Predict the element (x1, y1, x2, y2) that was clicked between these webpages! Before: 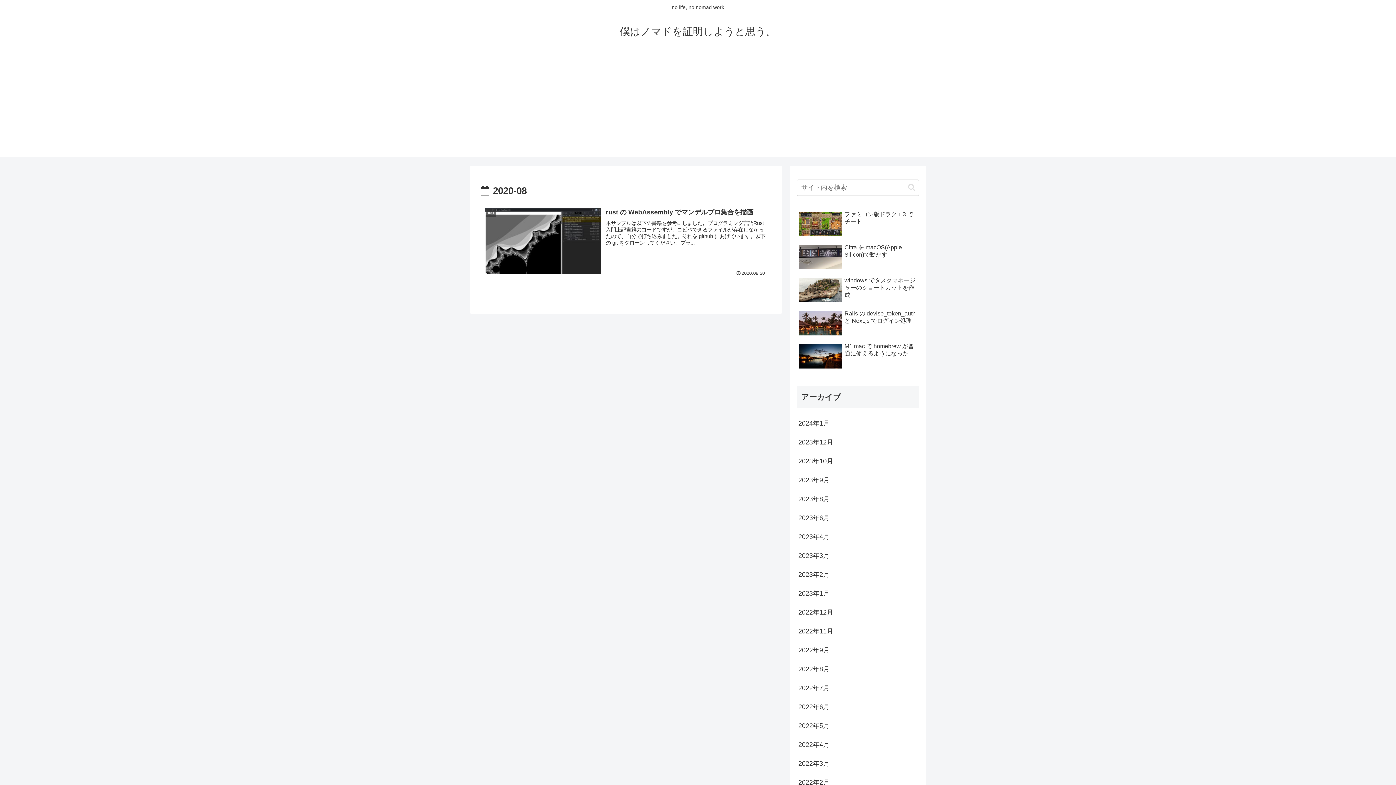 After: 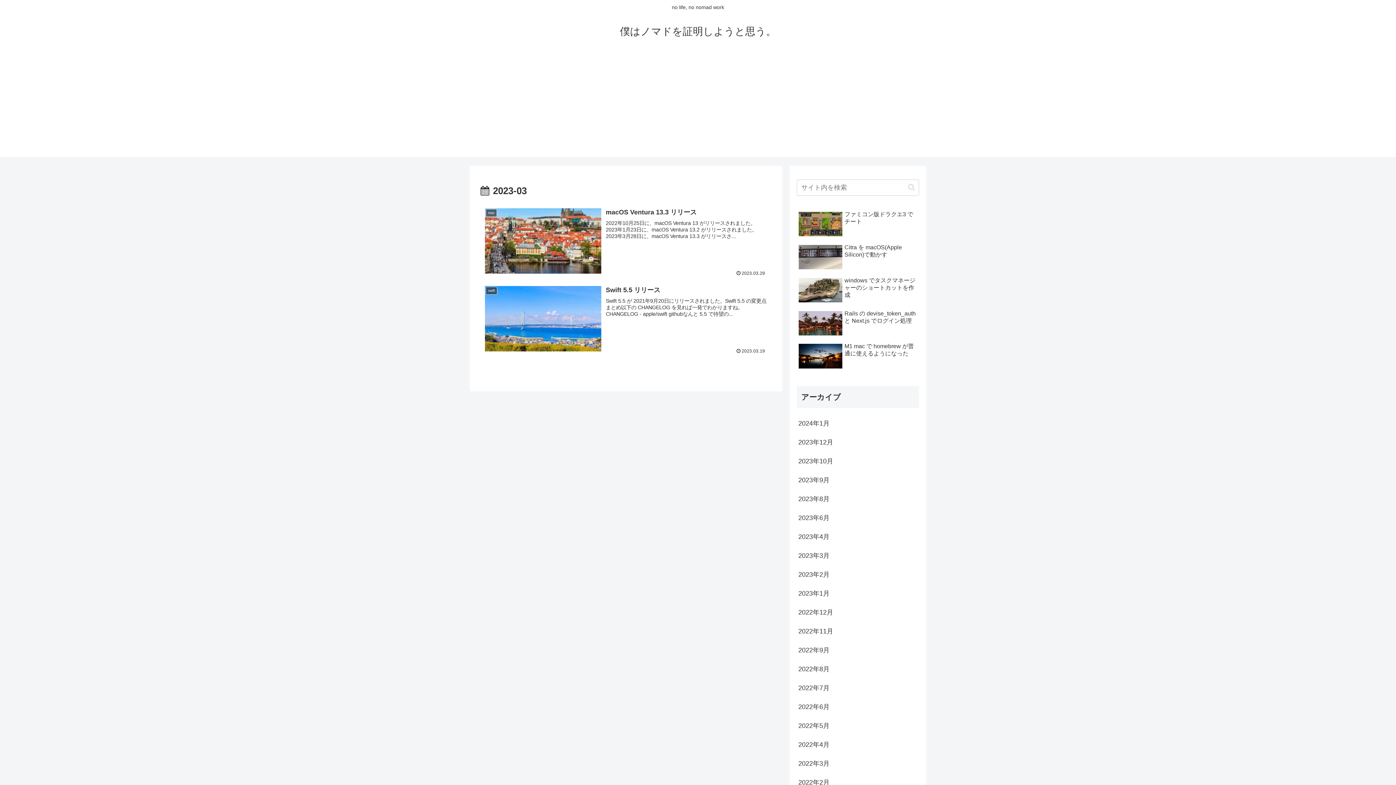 Action: label: 2023年3月 bbox: (797, 546, 919, 565)